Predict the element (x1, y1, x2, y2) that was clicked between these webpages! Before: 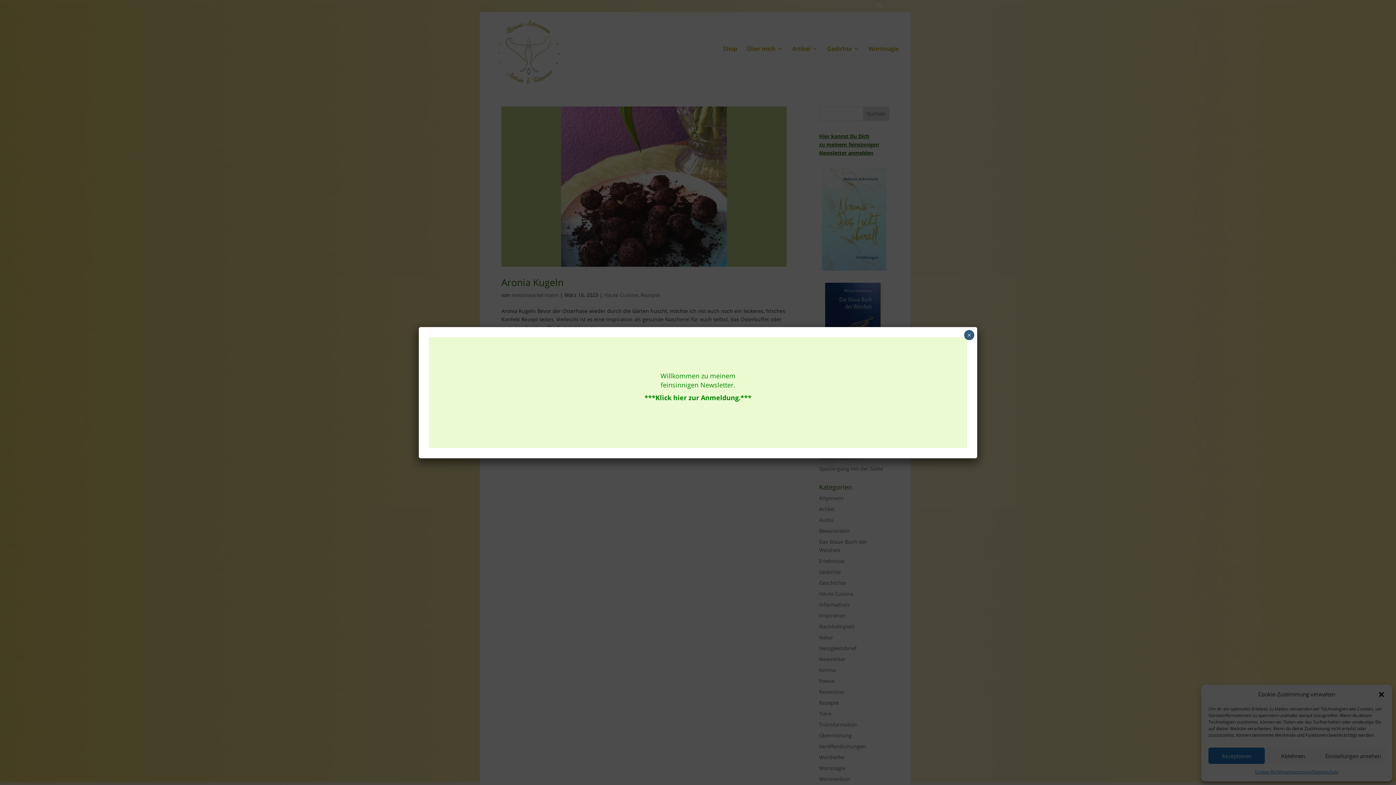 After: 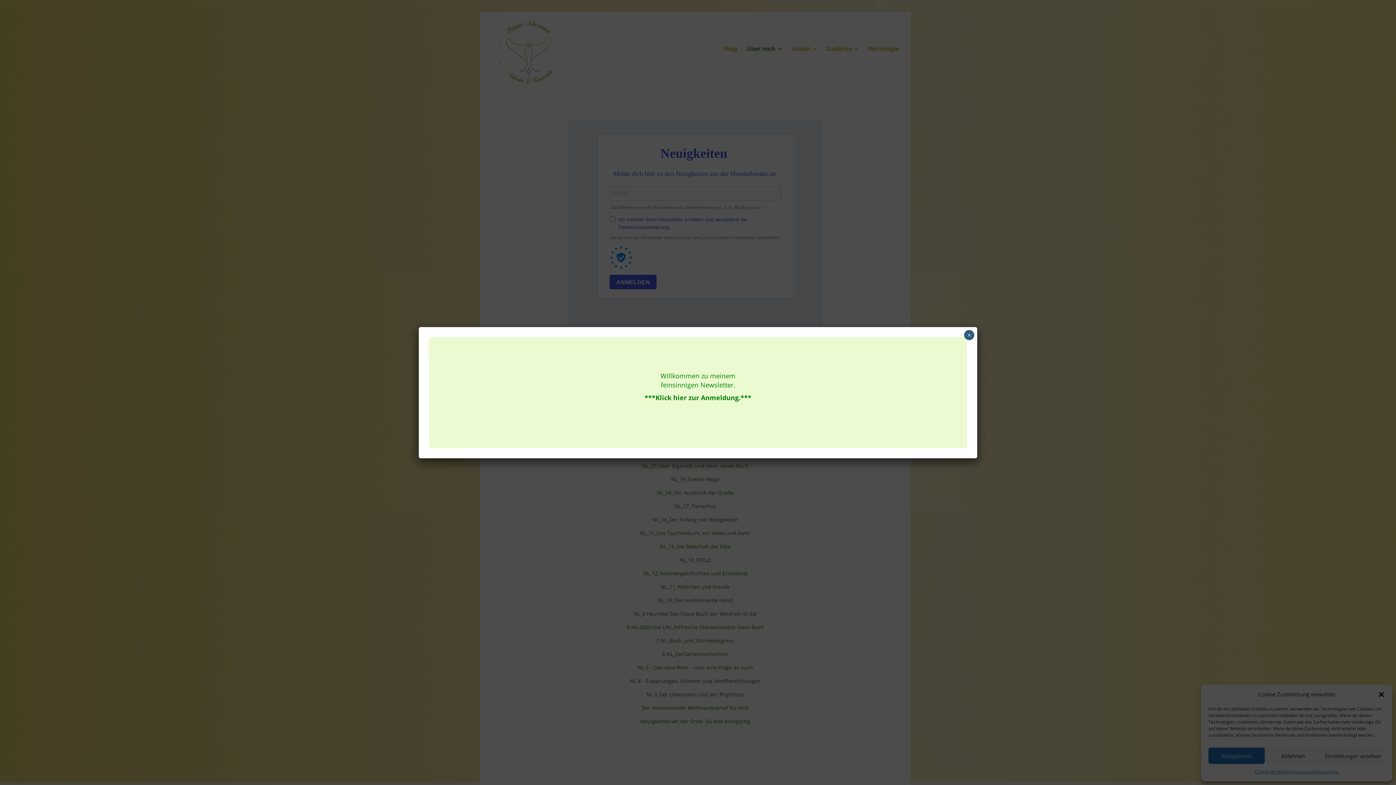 Action: label: ***Klick hier zur Anmeldung.***
 bbox: (644, 393, 751, 402)